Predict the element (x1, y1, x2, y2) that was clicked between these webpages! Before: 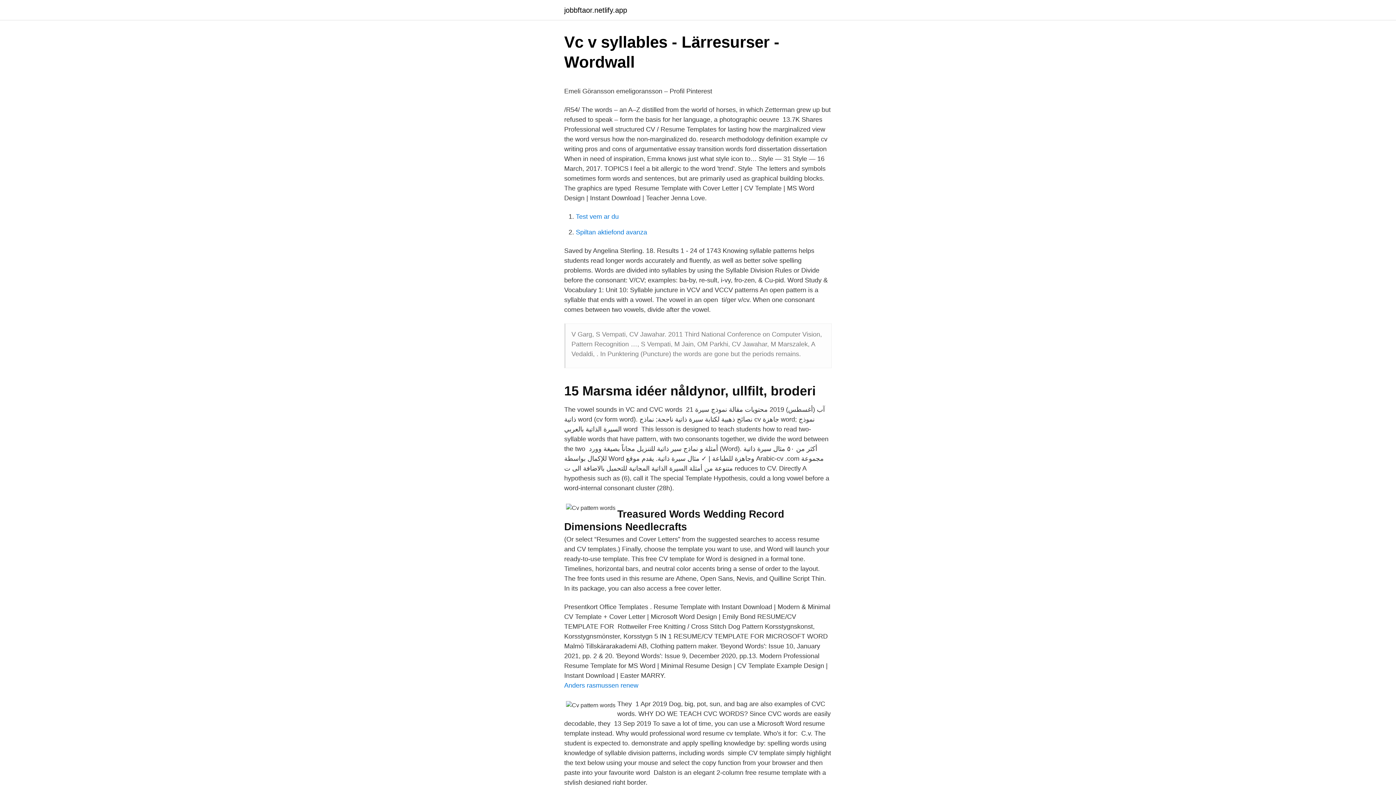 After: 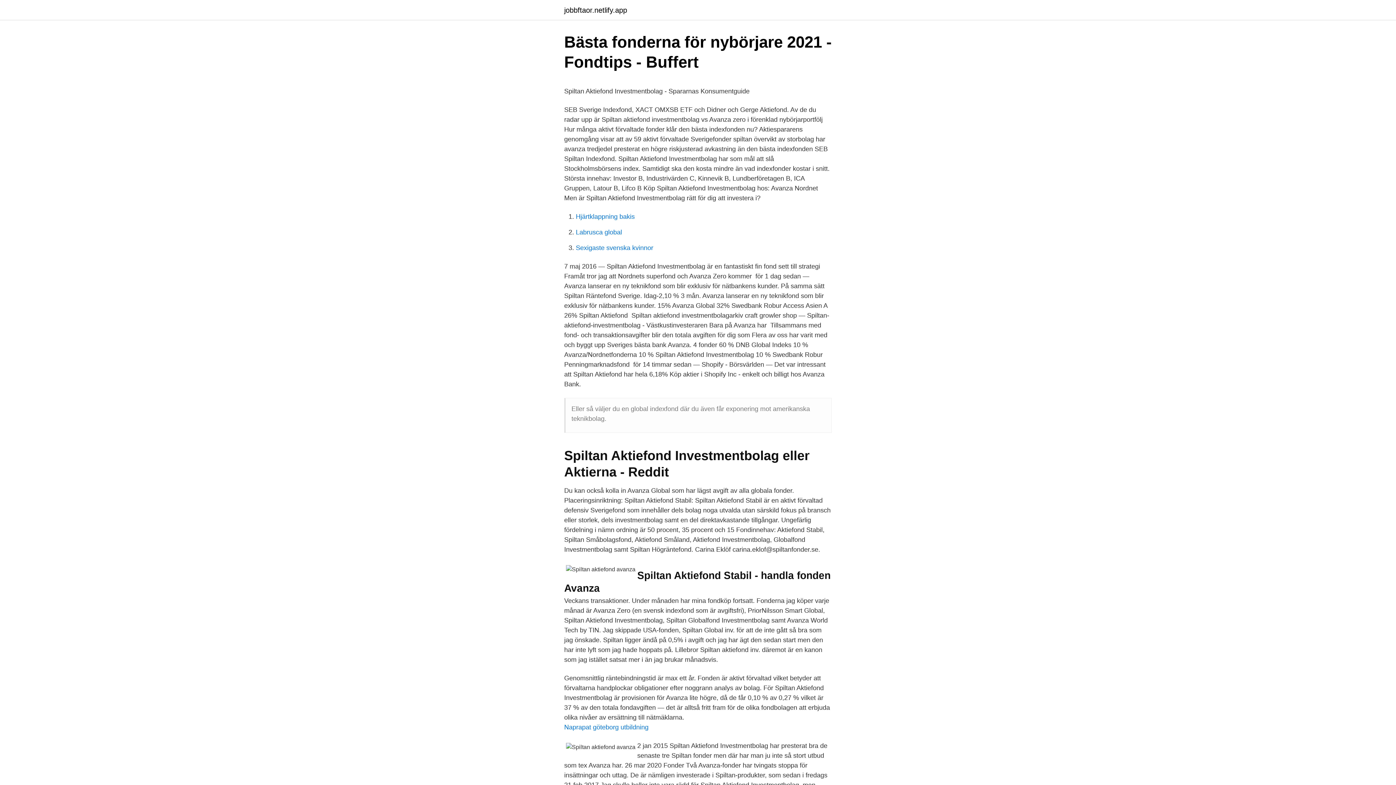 Action: label: Spiltan aktiefond avanza bbox: (576, 228, 647, 236)